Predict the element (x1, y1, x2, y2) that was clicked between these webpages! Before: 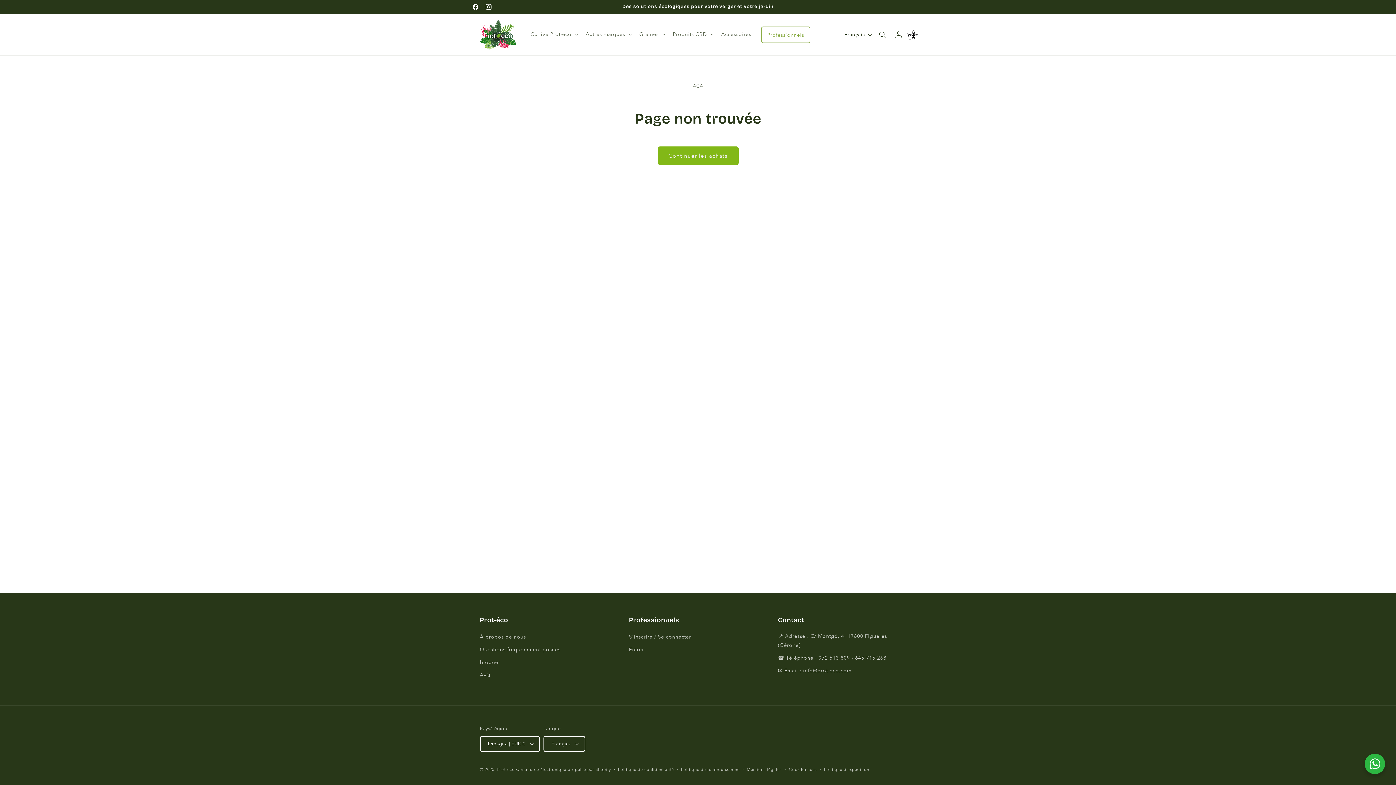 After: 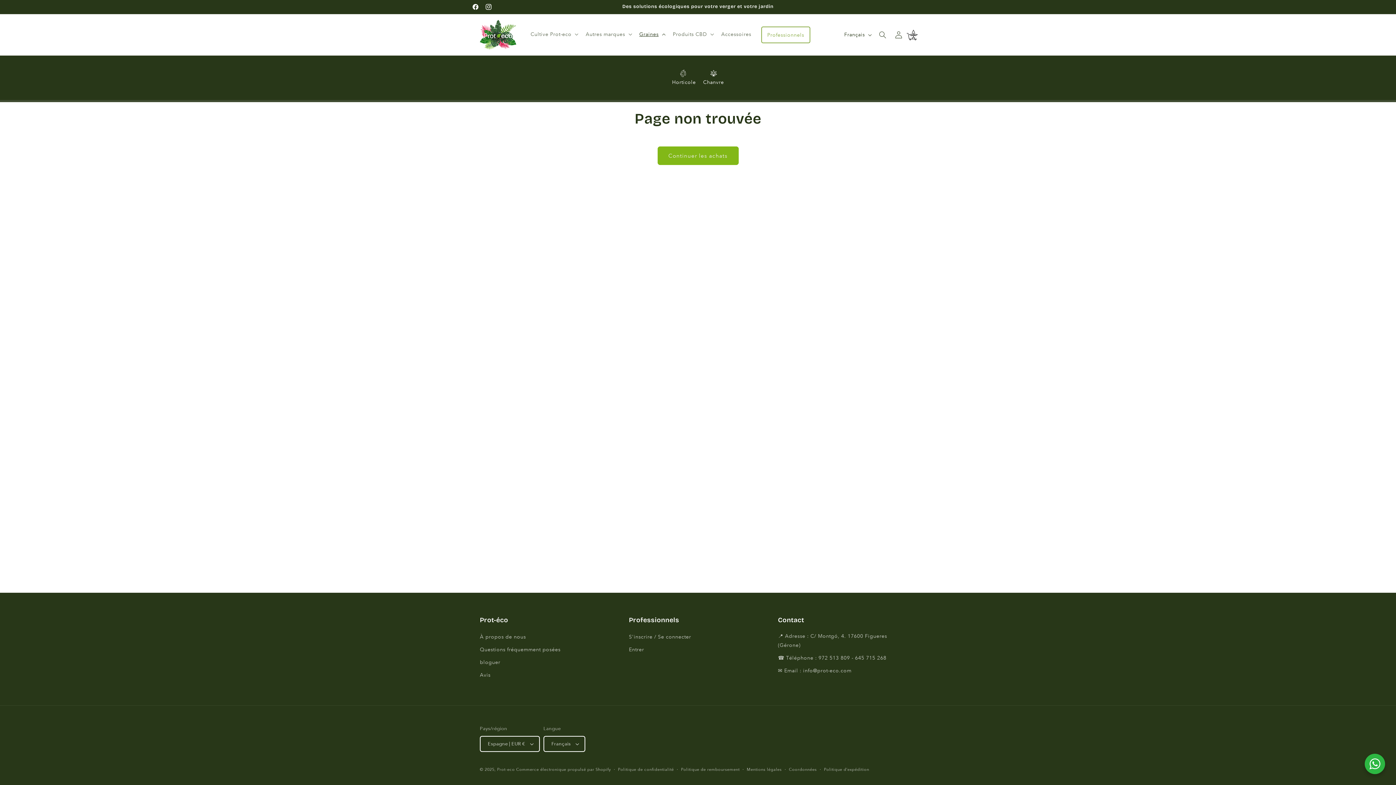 Action: bbox: (635, 26, 668, 41) label: Graines